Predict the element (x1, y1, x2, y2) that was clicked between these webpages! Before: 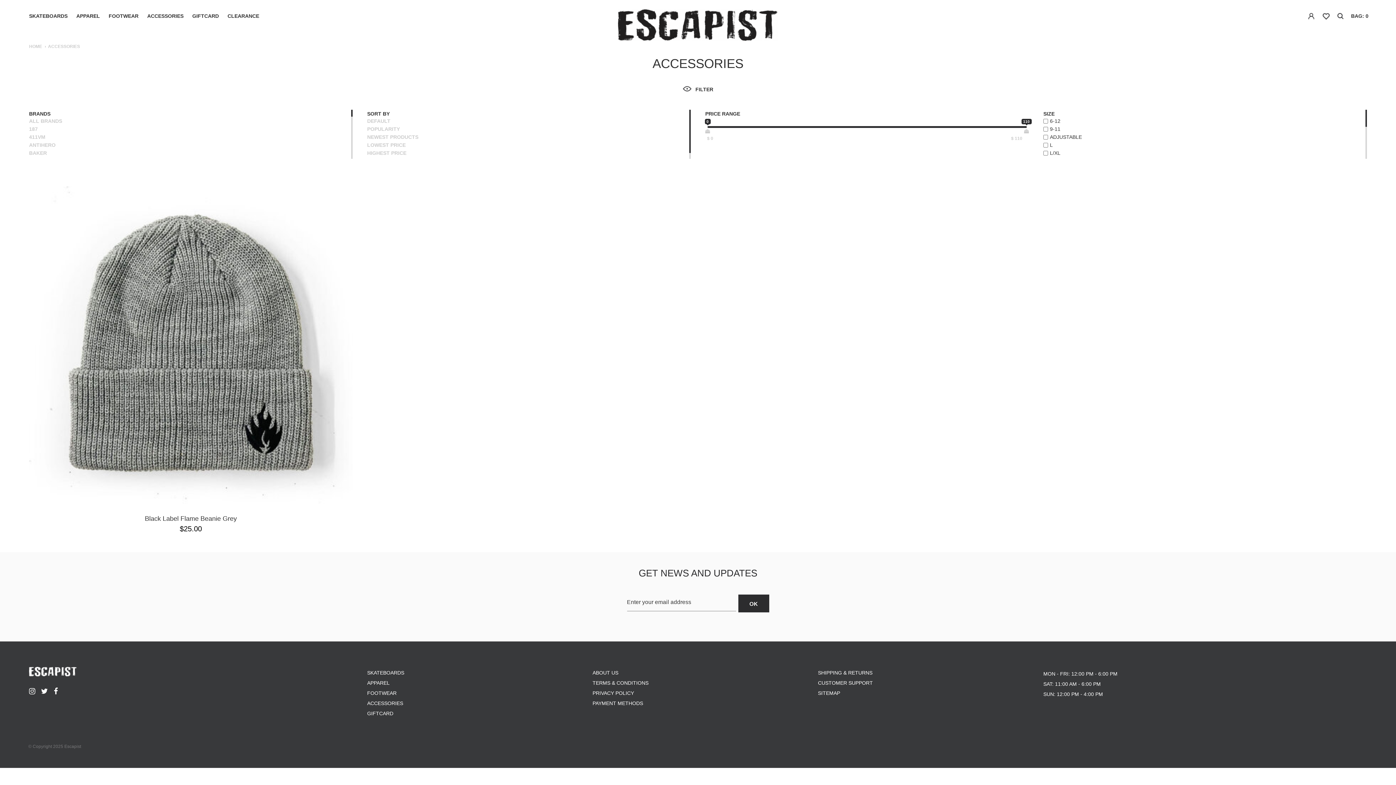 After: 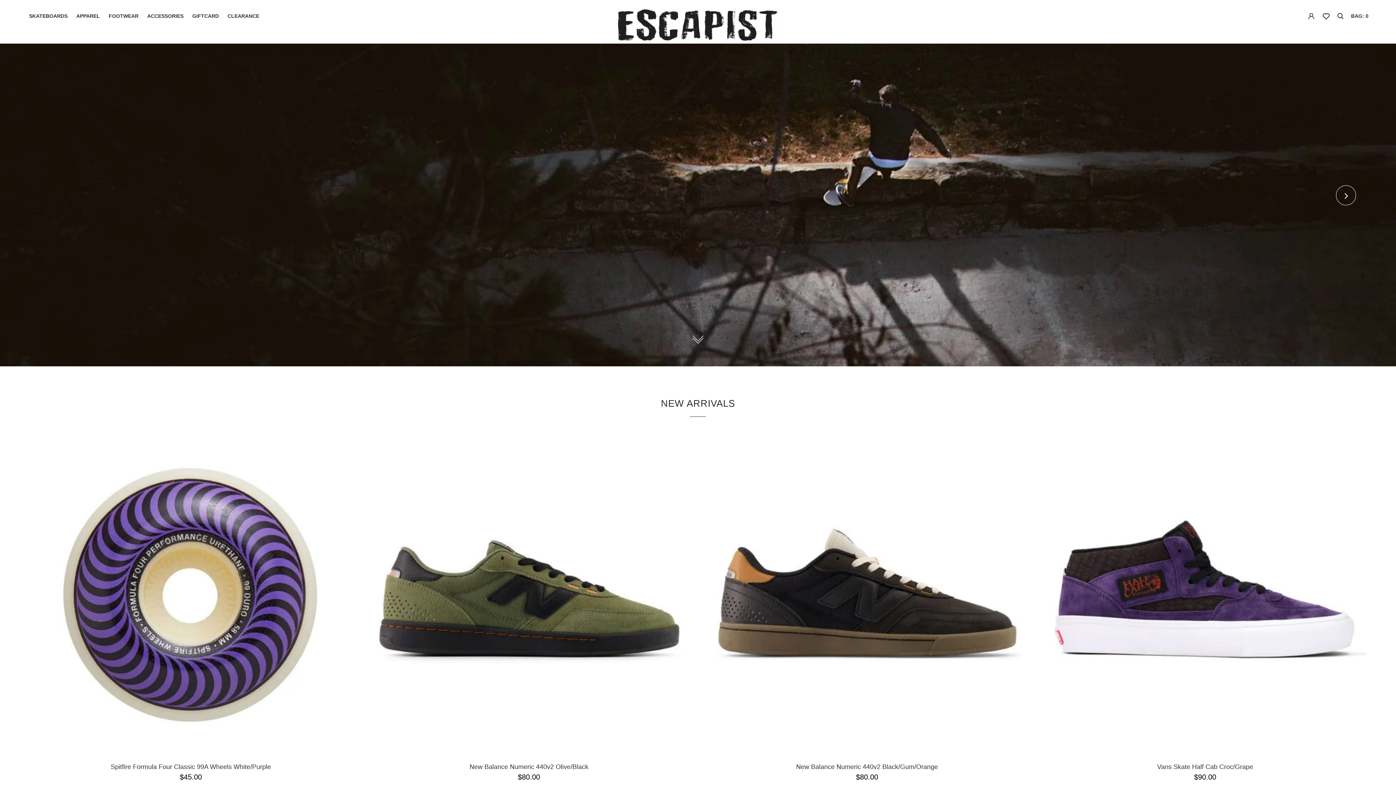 Action: bbox: (618, 9, 778, 43)